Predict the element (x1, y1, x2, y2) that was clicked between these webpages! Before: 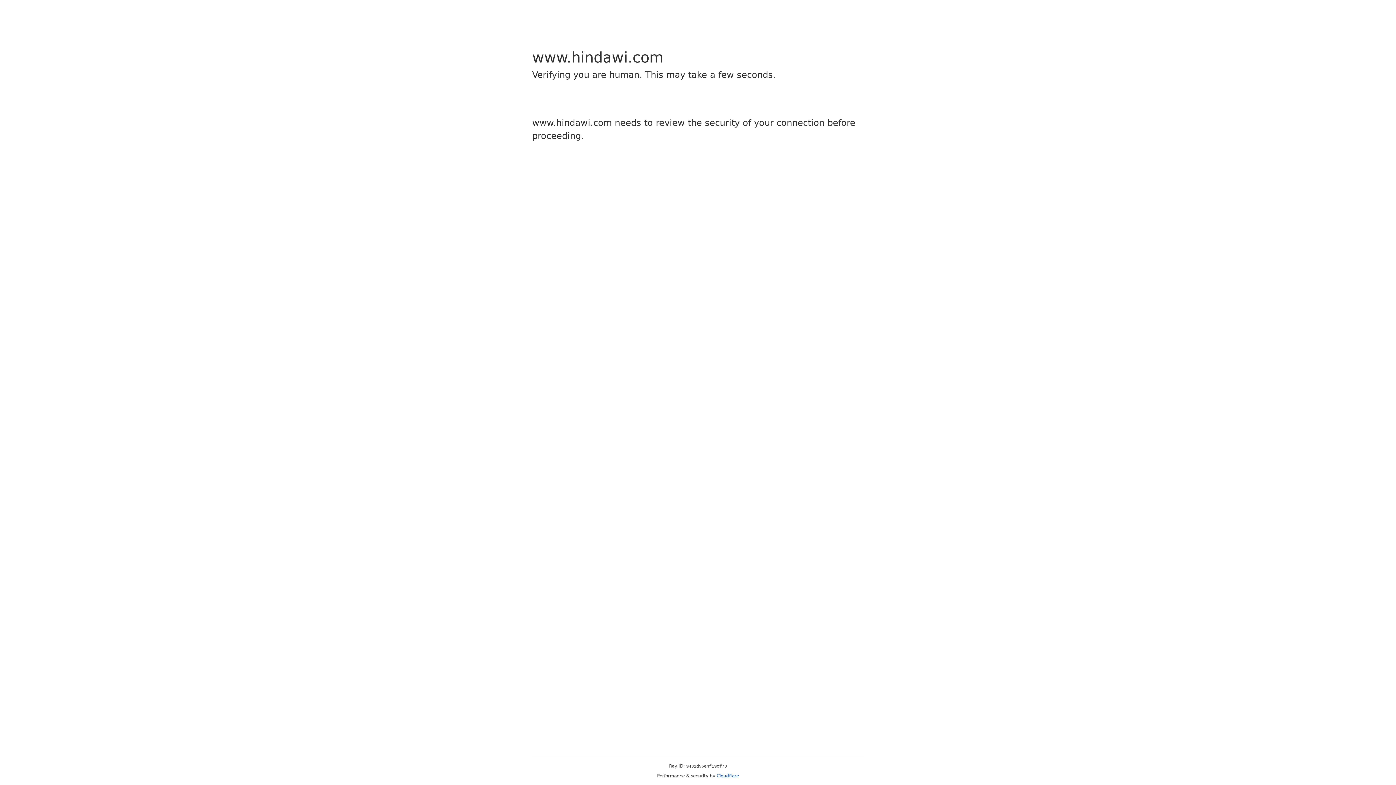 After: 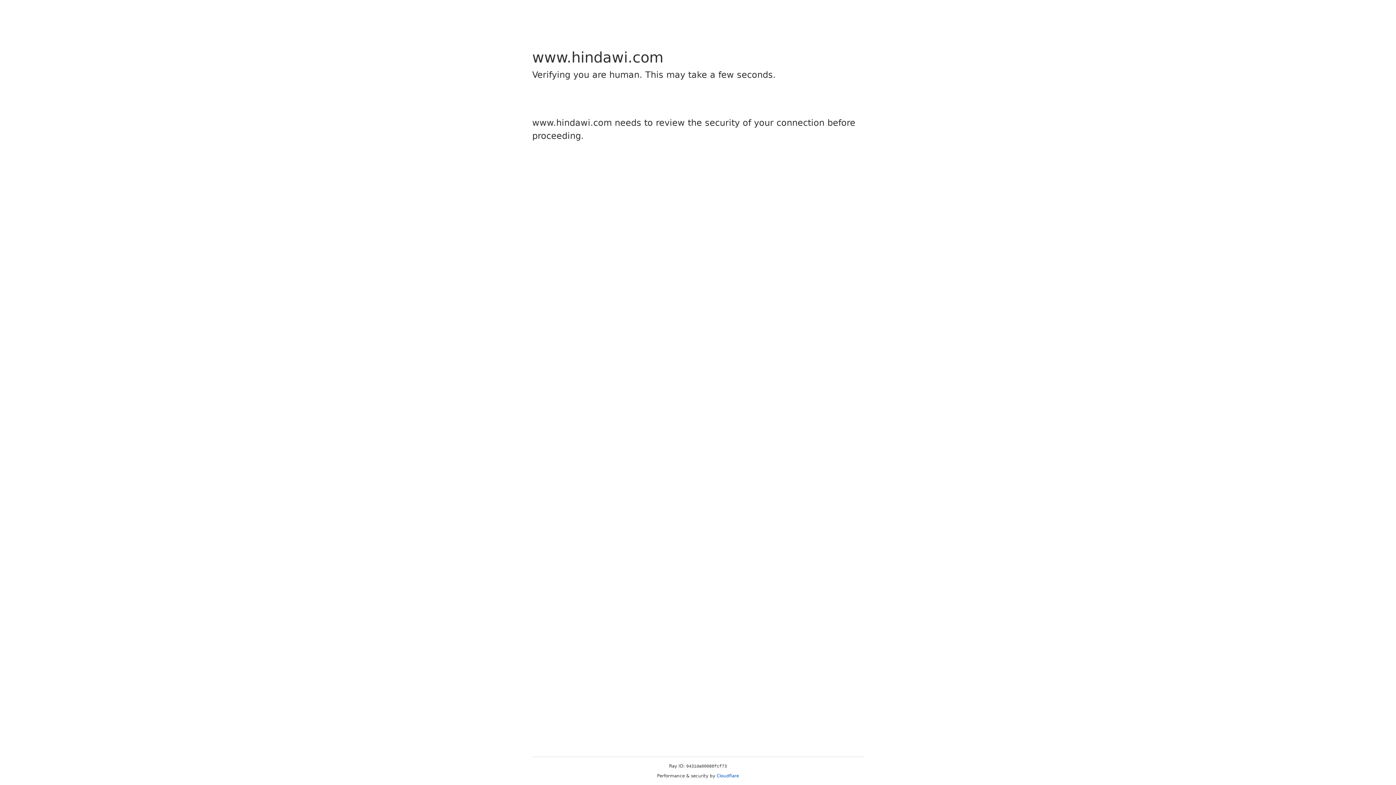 Action: label: Cloudflare bbox: (716, 773, 739, 778)